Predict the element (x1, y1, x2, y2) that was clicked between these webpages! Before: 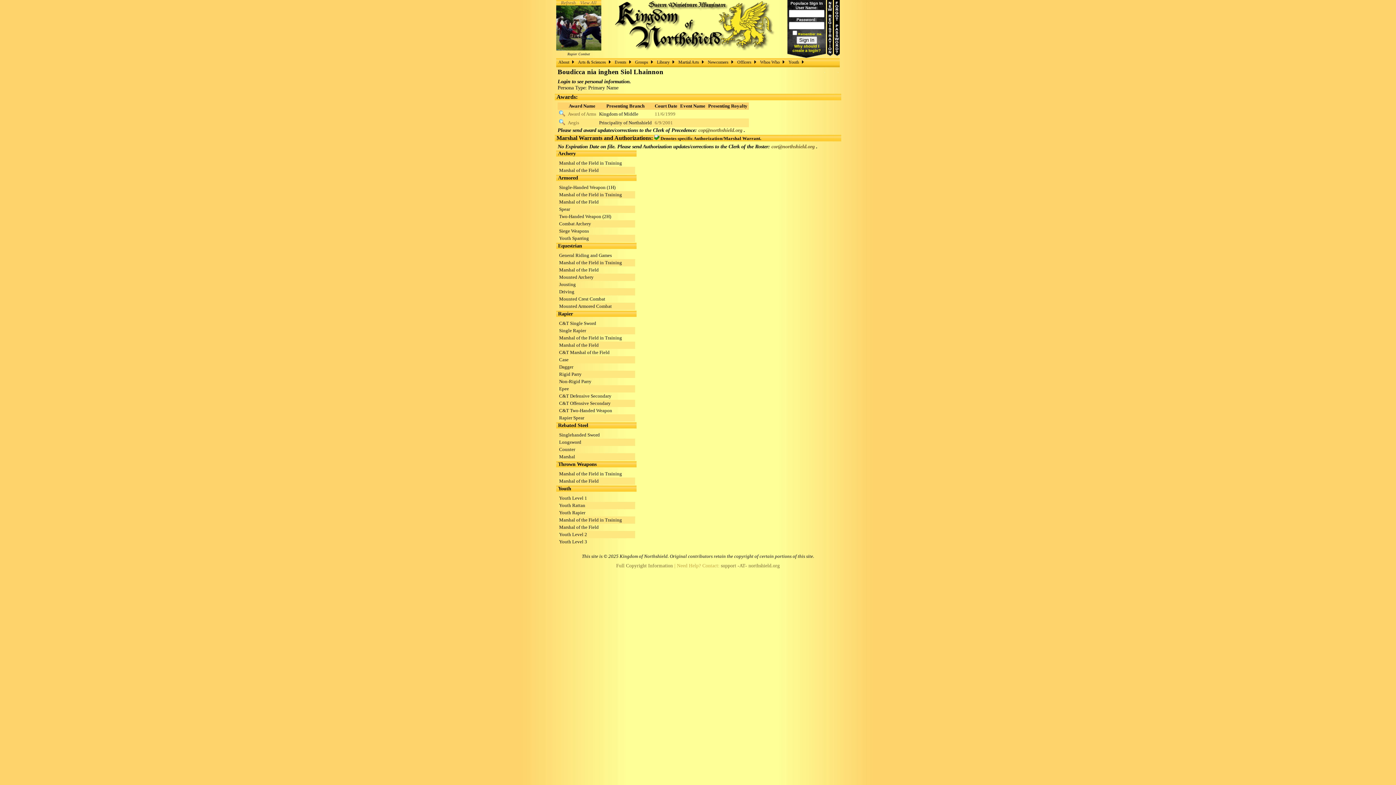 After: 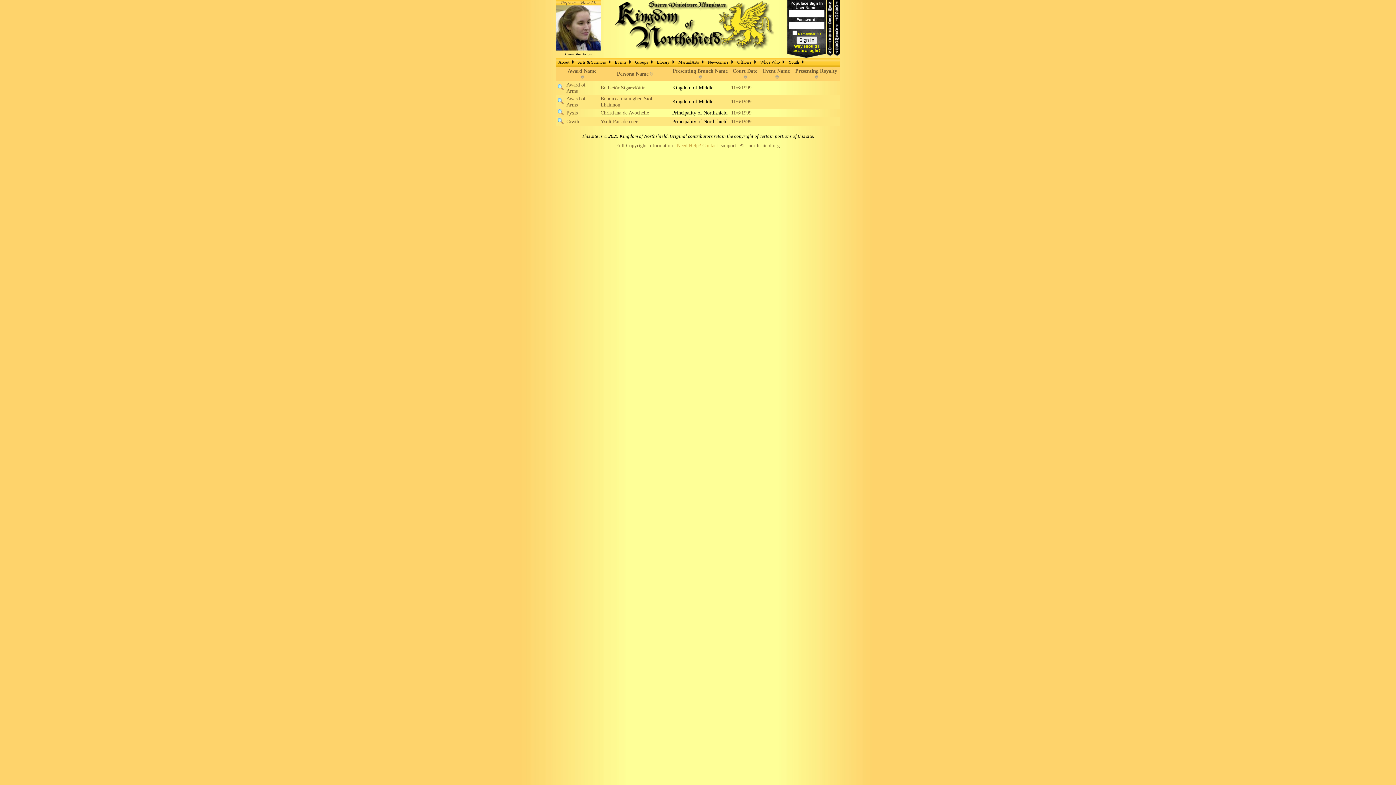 Action: bbox: (654, 111, 675, 116) label: 11/6/1999